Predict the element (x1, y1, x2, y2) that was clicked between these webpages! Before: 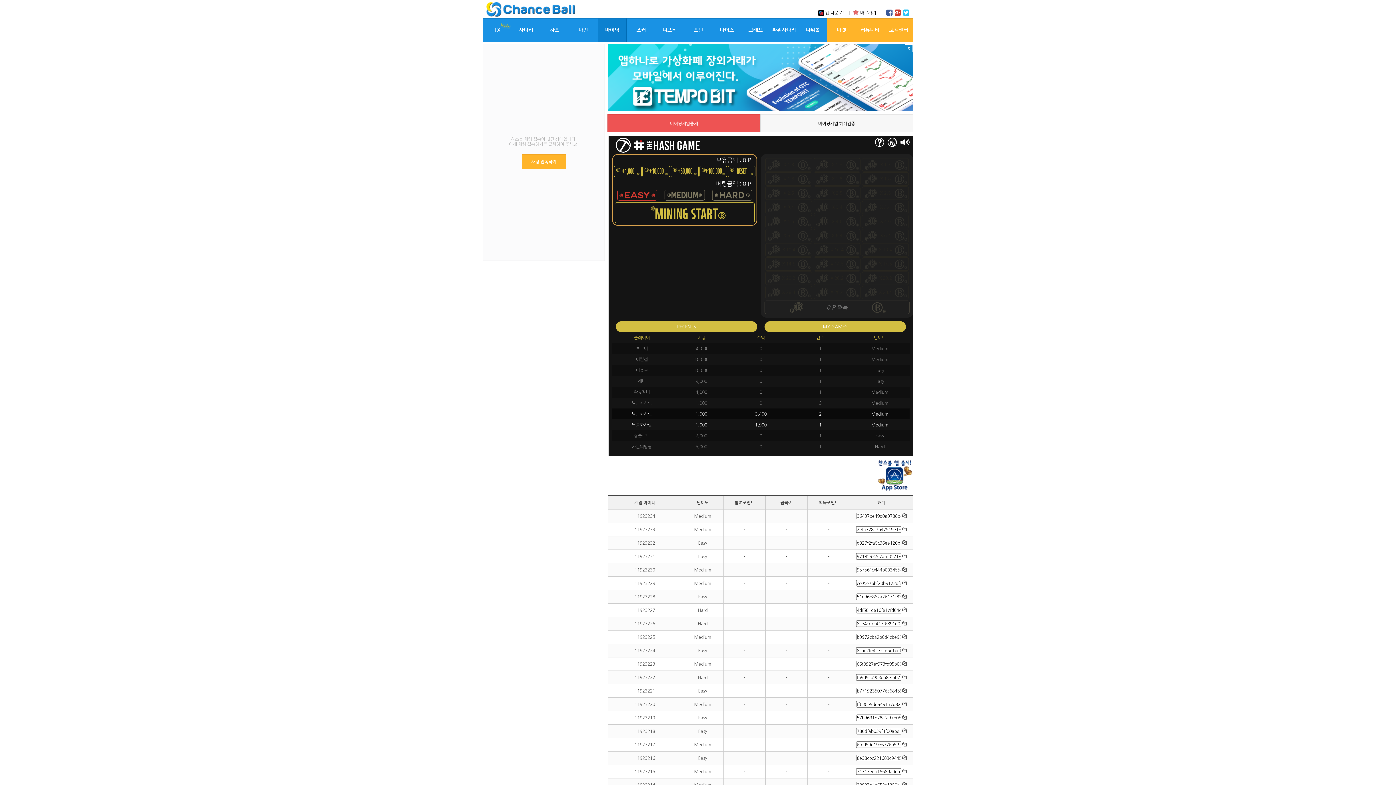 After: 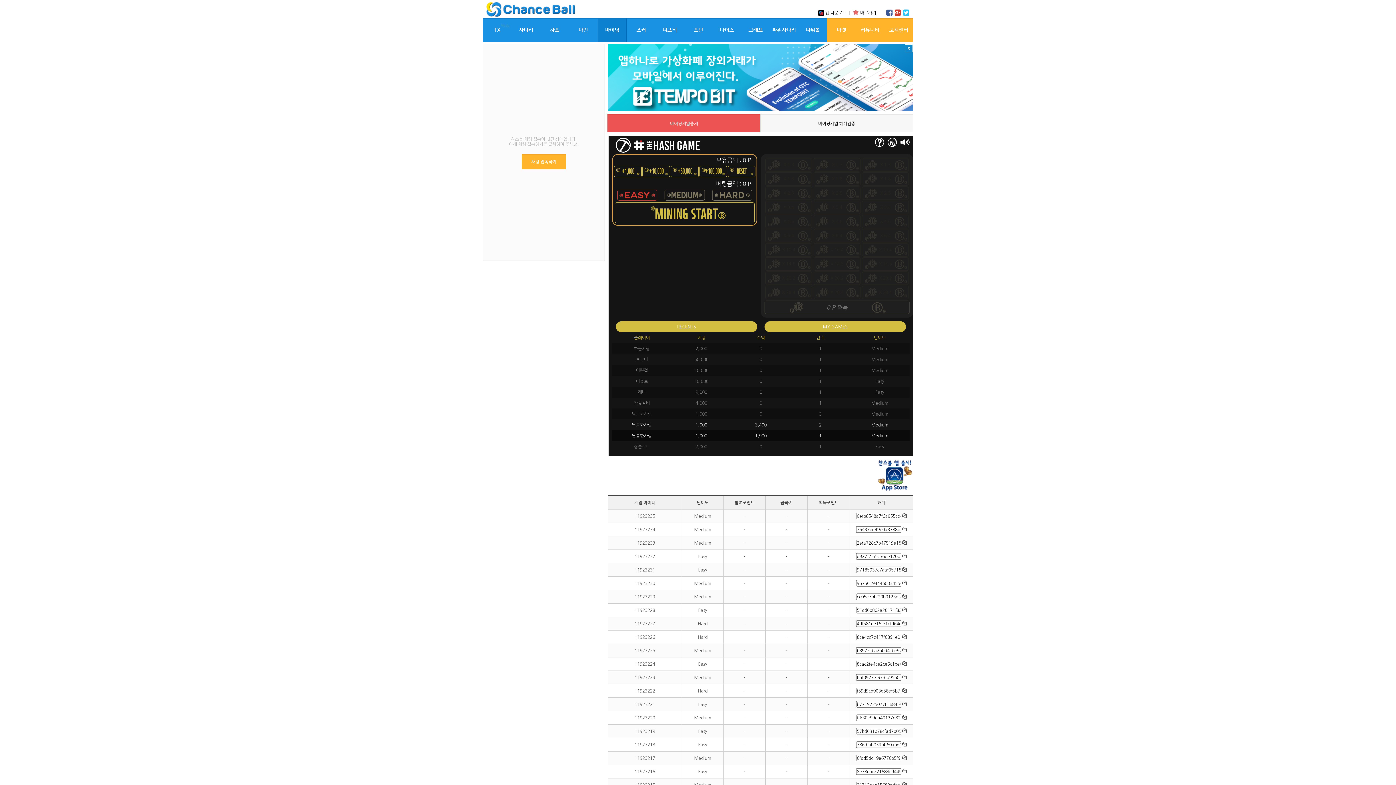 Action: bbox: (894, 8, 901, 17)